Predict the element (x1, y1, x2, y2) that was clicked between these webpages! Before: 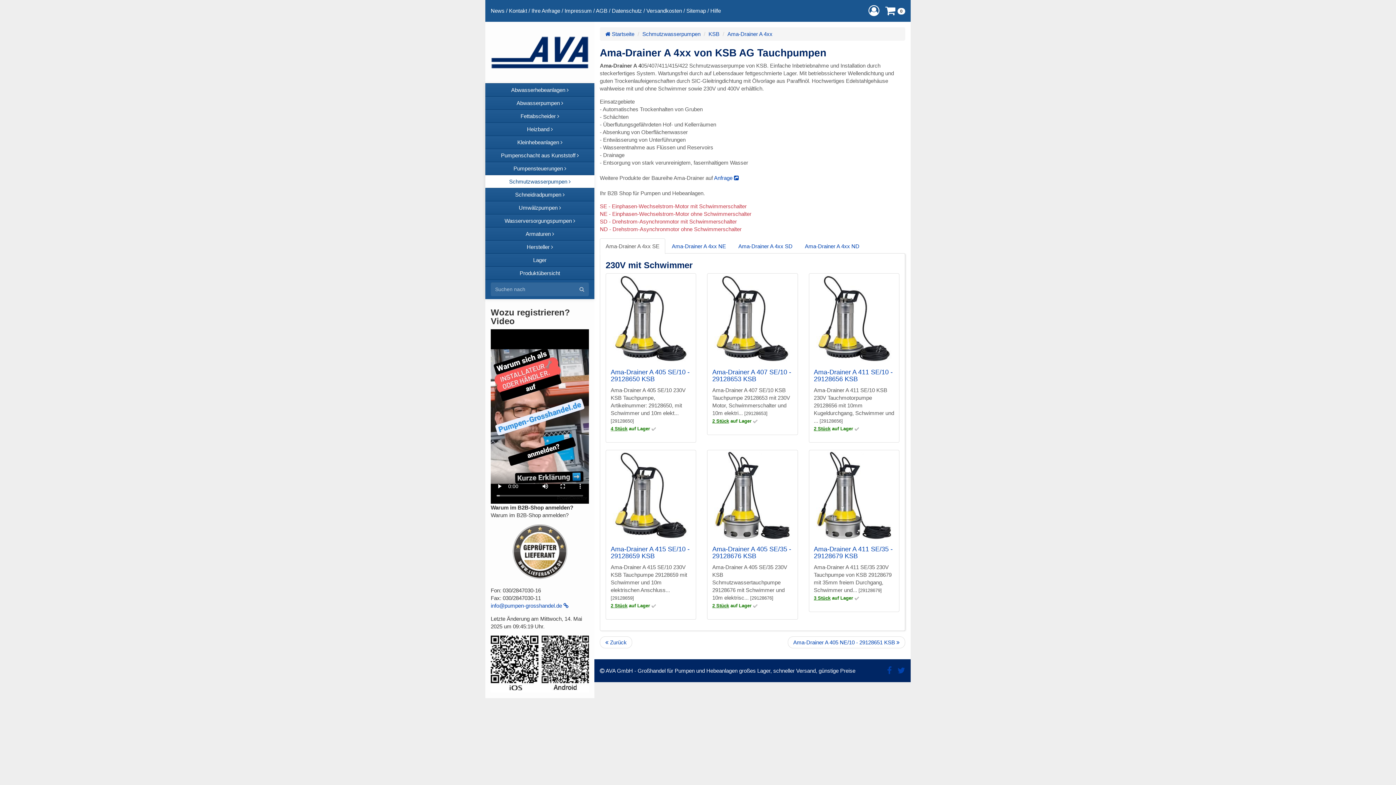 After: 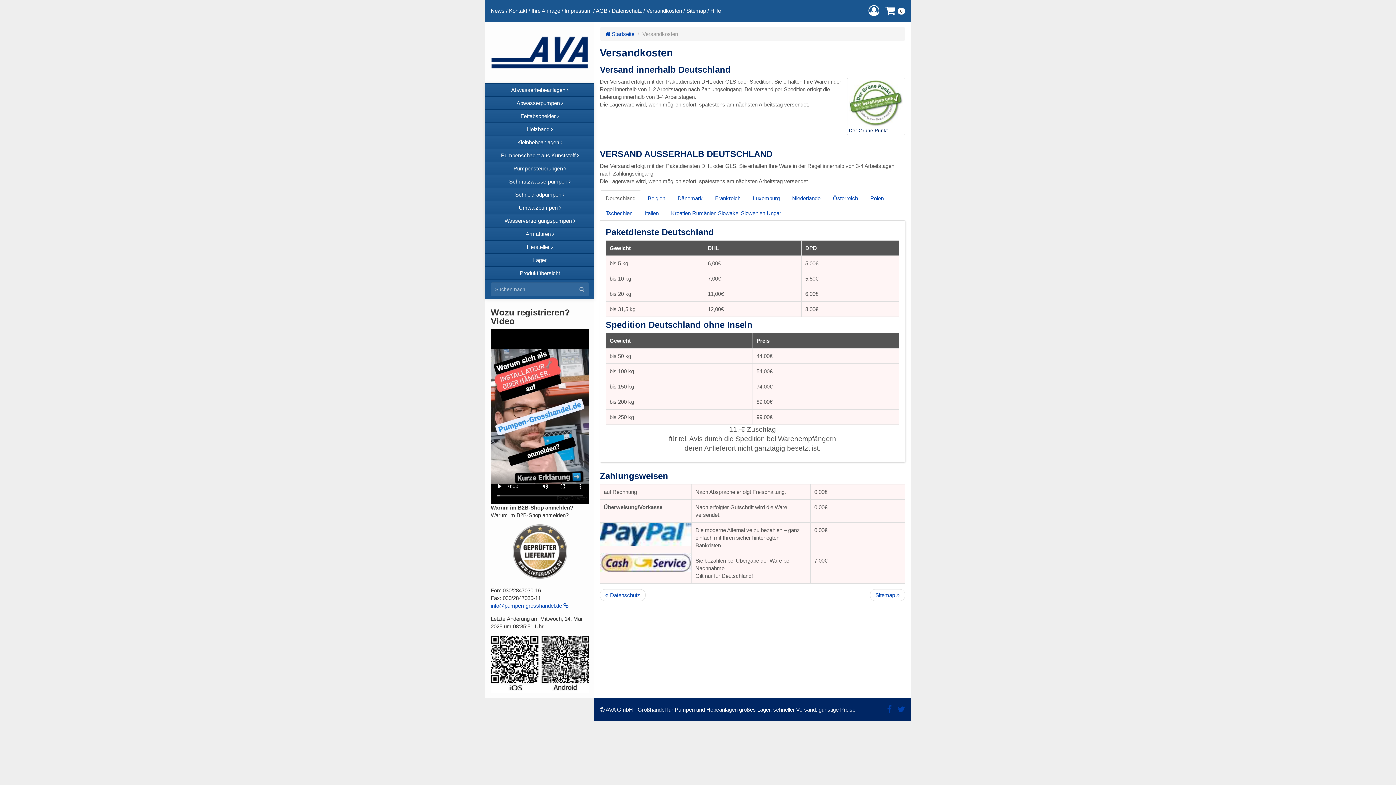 Action: label: Versandkosten bbox: (646, 7, 682, 13)